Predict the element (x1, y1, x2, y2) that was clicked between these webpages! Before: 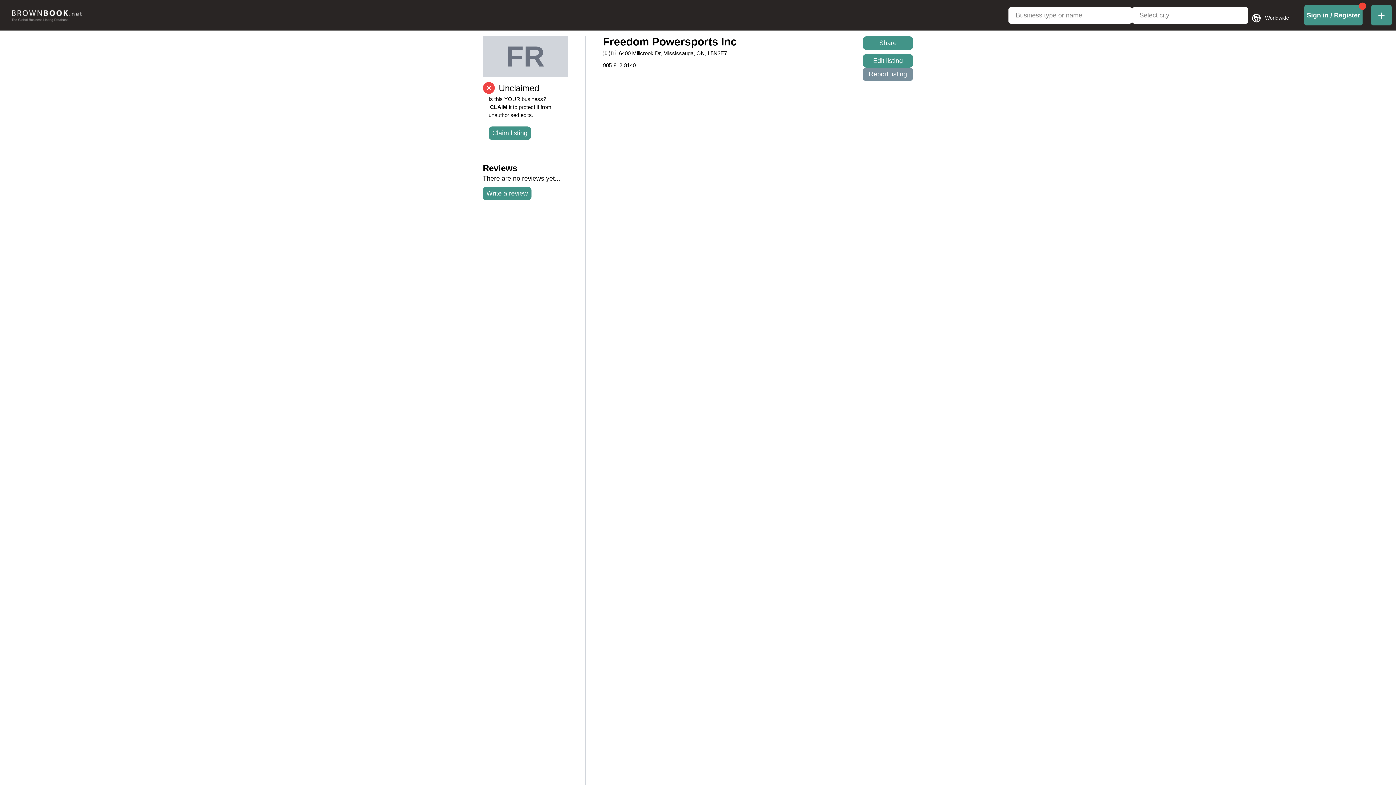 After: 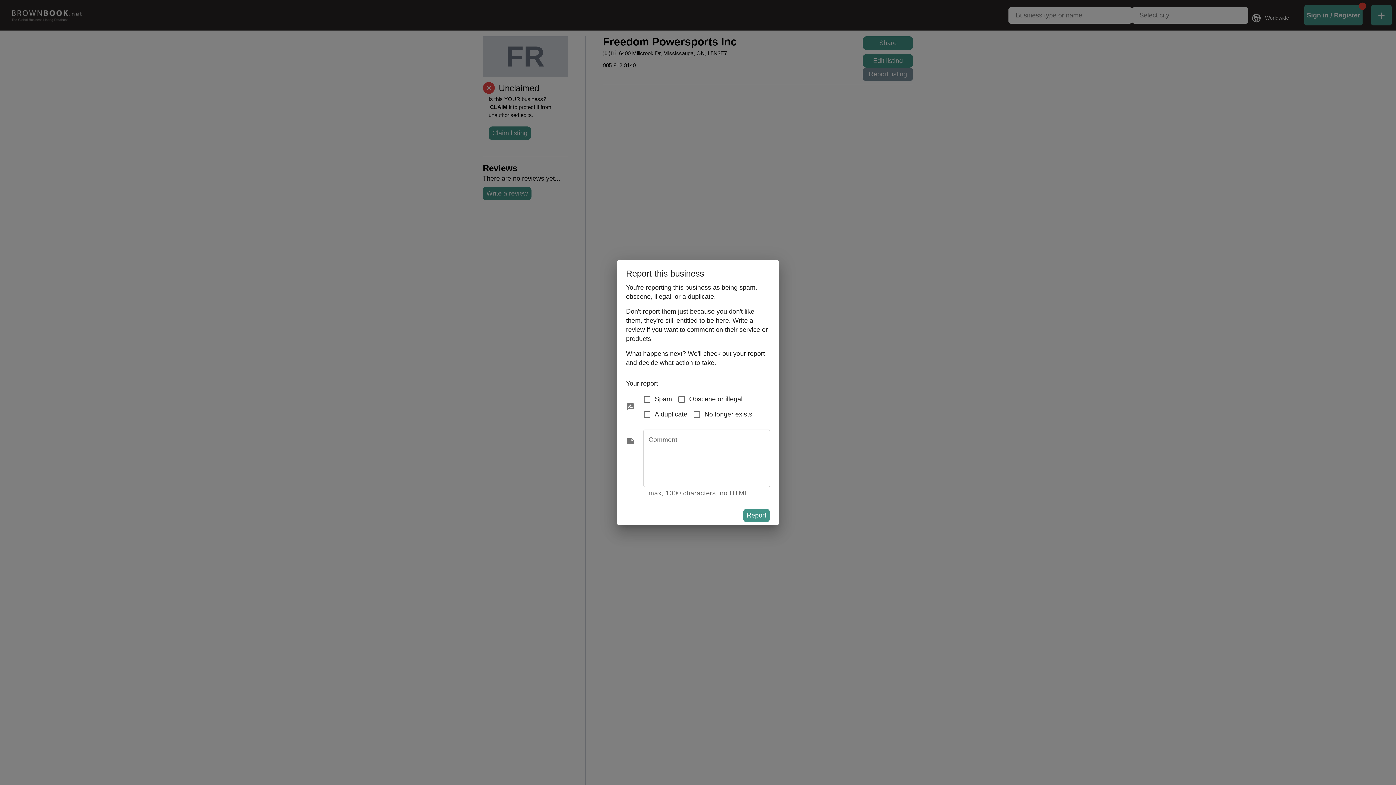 Action: label: Report listing bbox: (862, 67, 913, 81)